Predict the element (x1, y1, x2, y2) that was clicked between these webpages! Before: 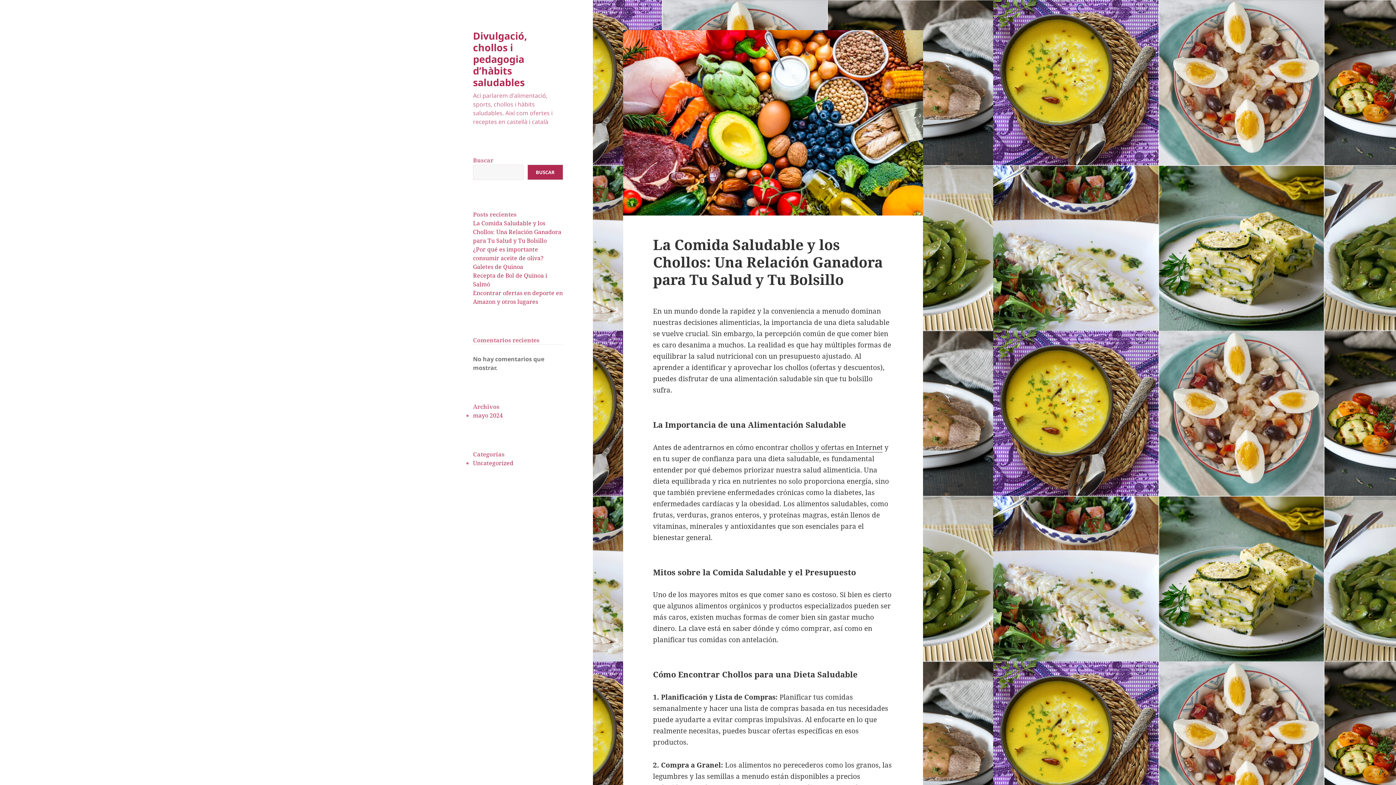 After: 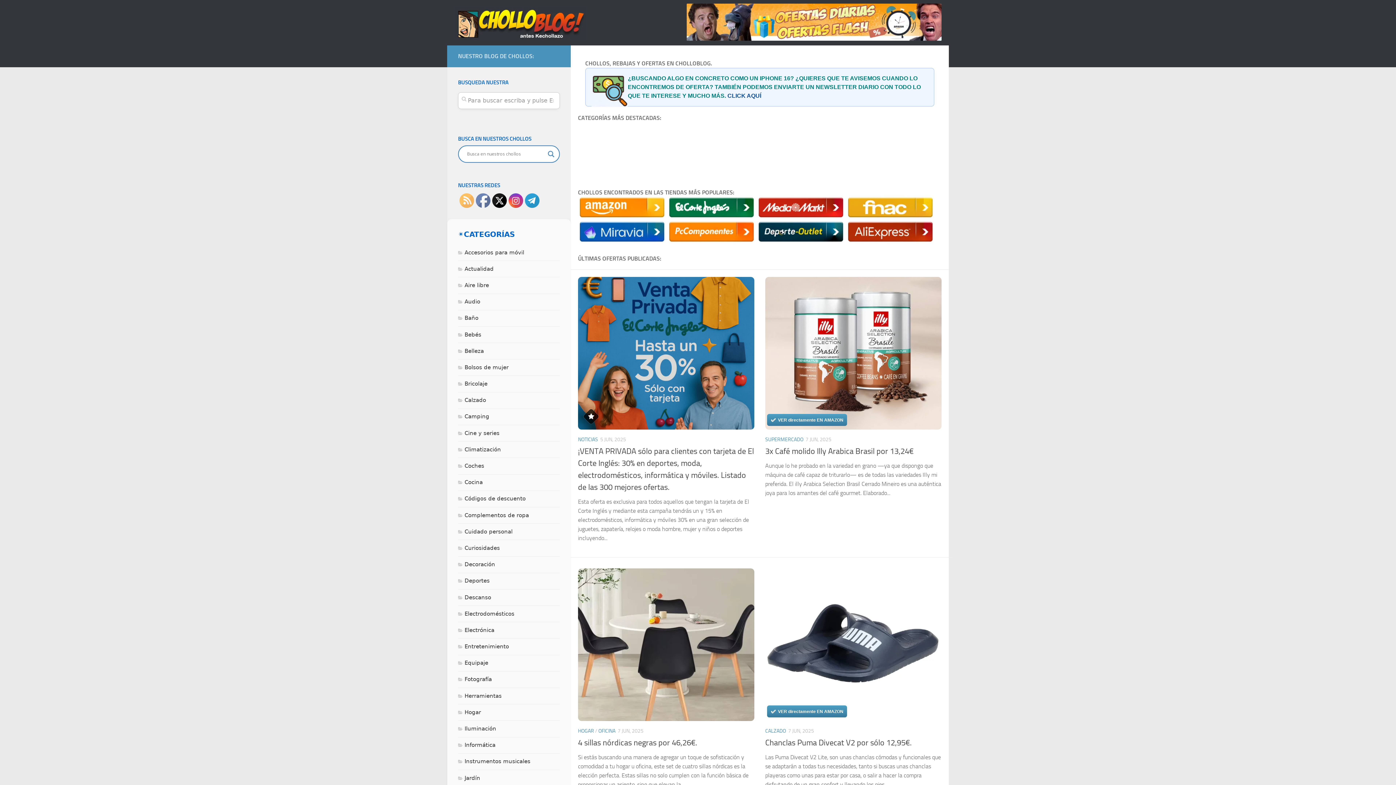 Action: bbox: (790, 442, 882, 452) label: chollos y ofertas en Internet